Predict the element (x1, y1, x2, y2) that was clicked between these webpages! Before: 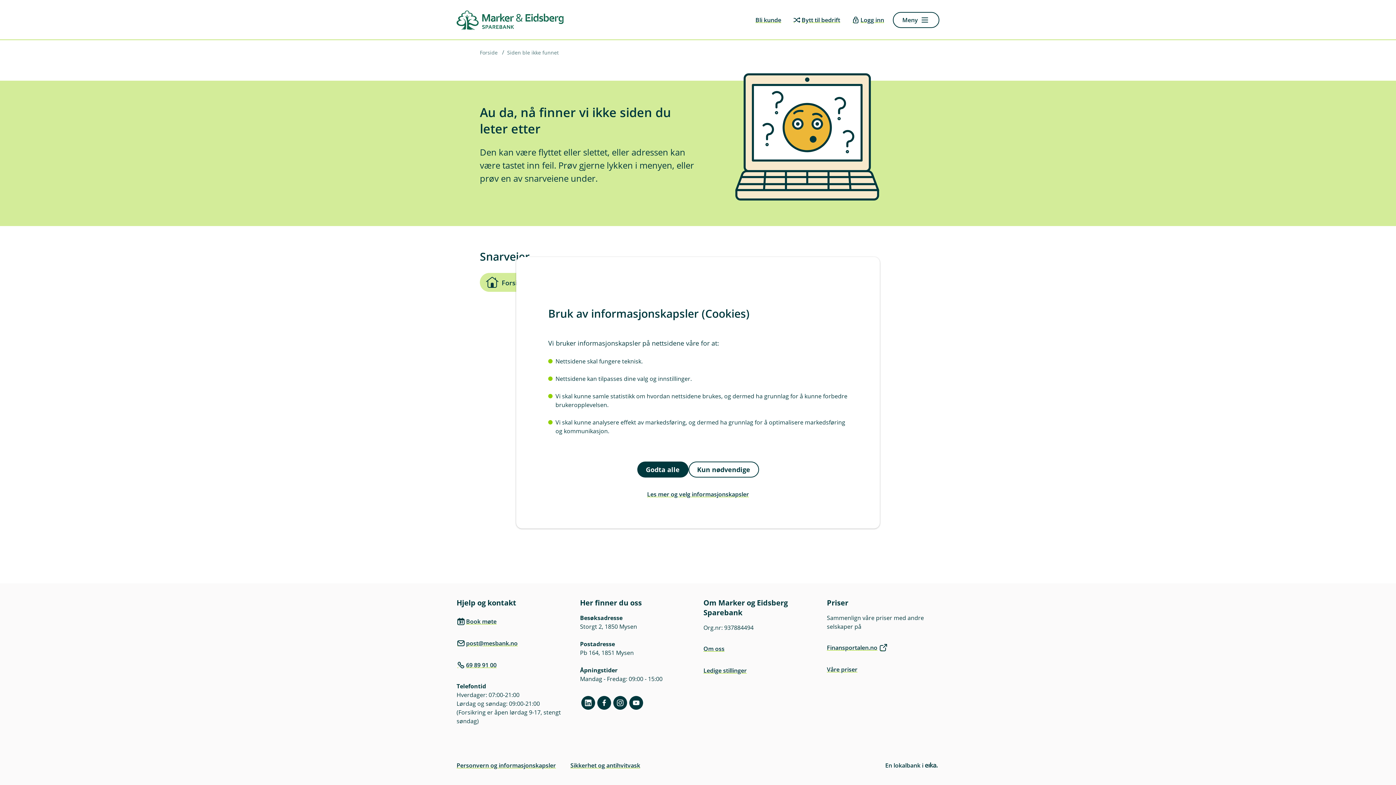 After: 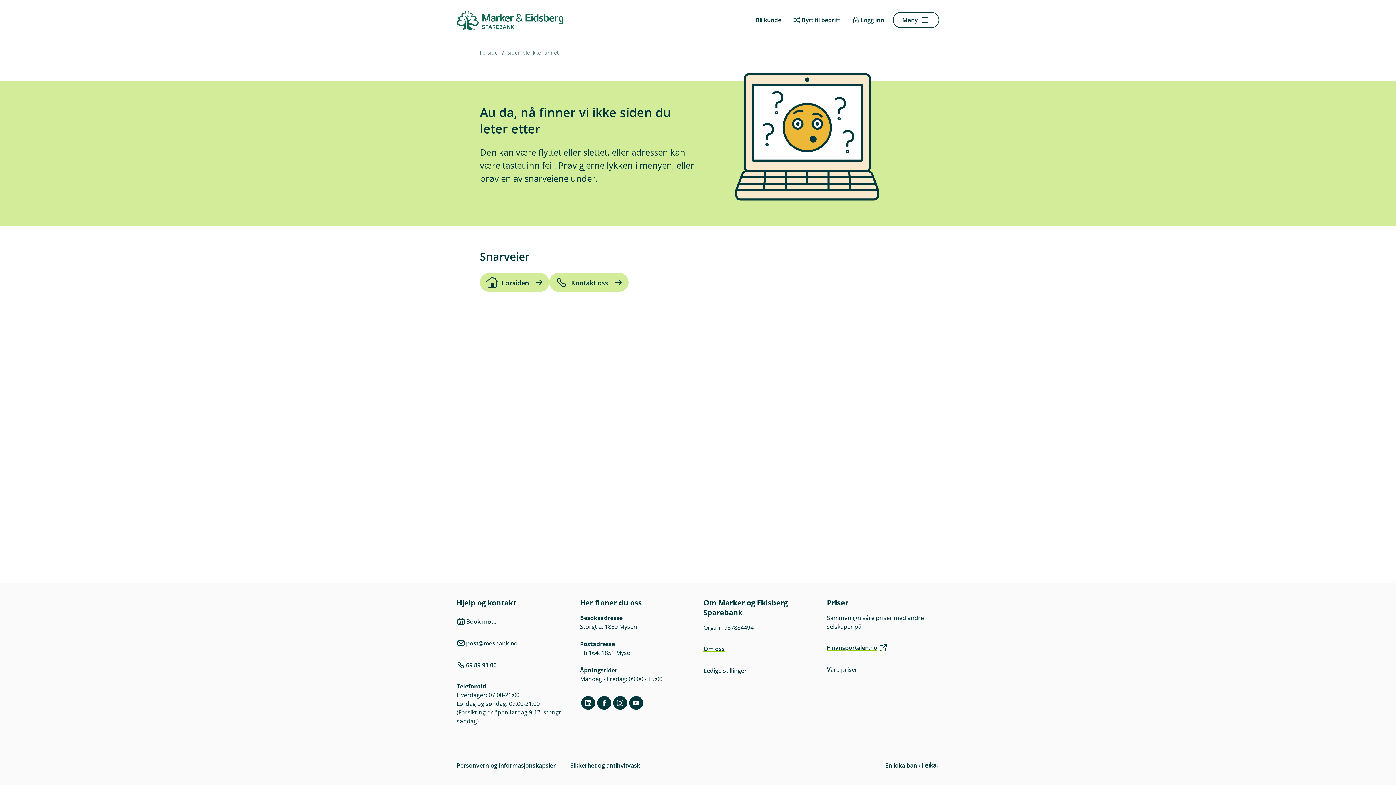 Action: label: Kun nødvendige bbox: (688, 461, 759, 477)